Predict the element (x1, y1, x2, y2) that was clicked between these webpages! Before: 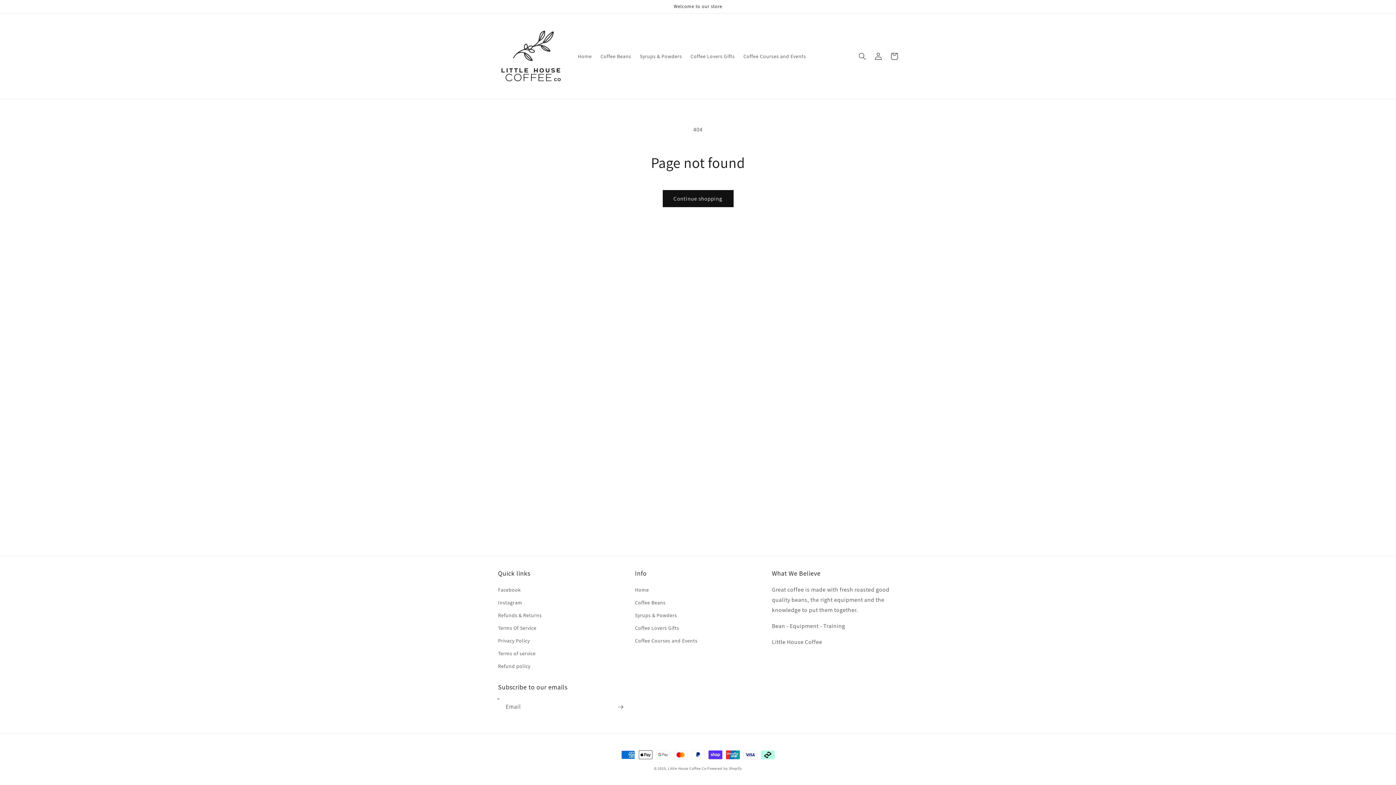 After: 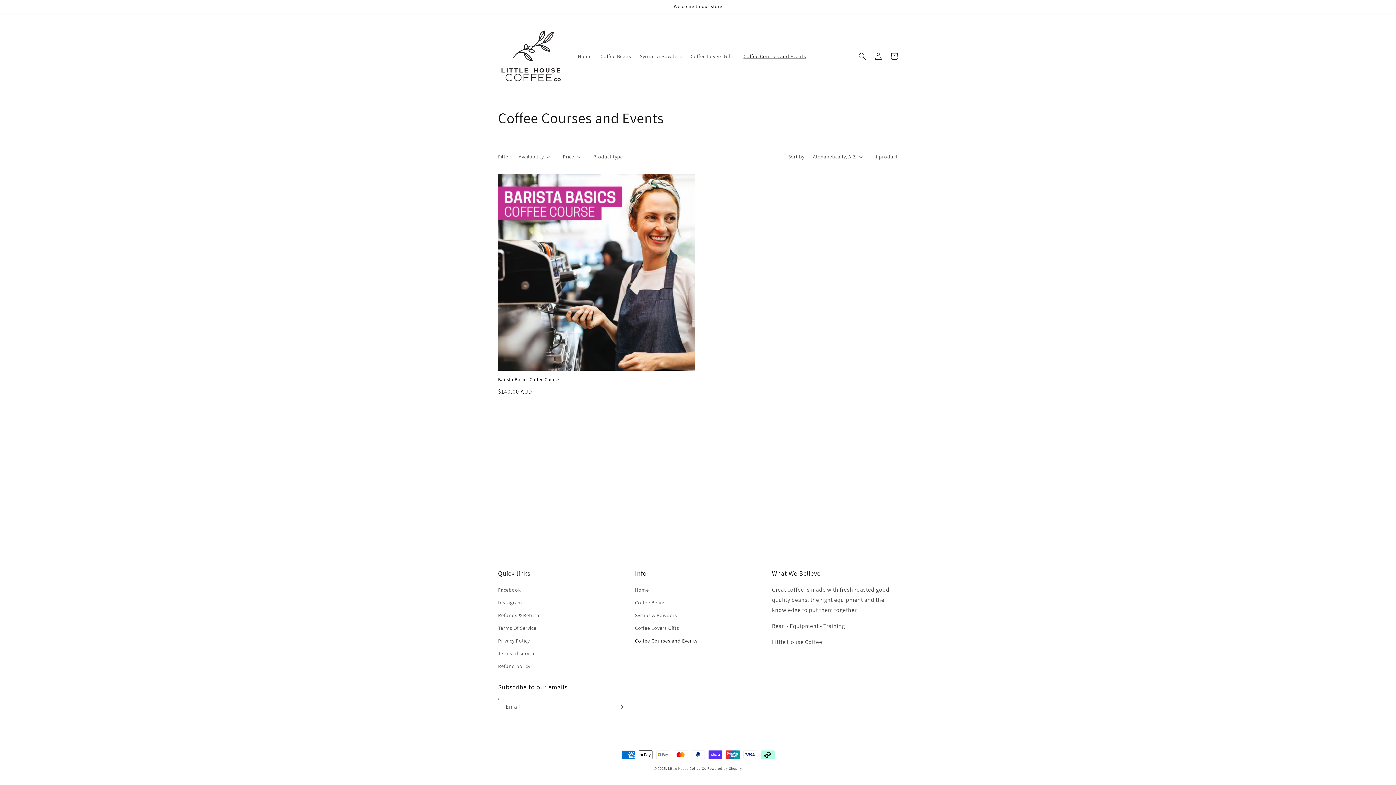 Action: label: Coffee Courses and Events bbox: (635, 634, 697, 647)